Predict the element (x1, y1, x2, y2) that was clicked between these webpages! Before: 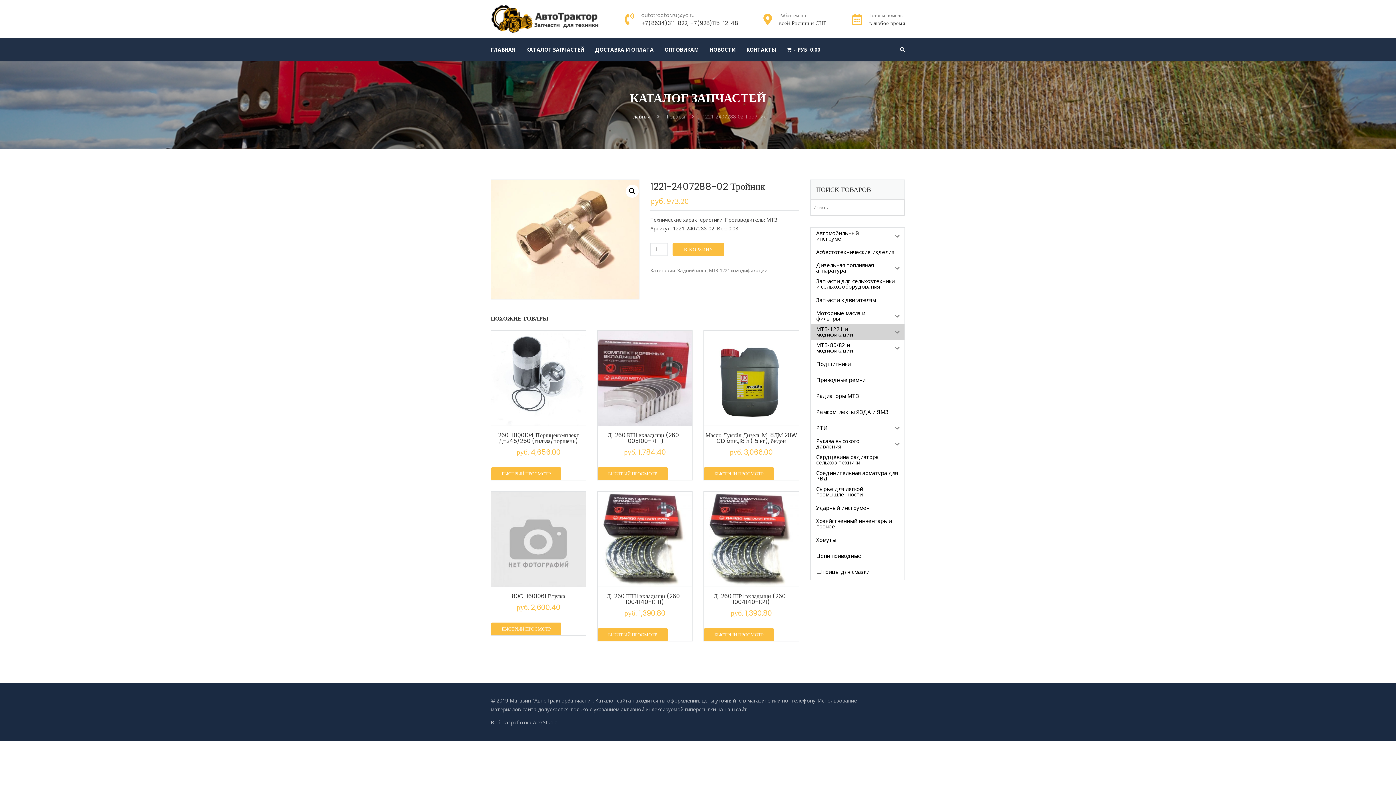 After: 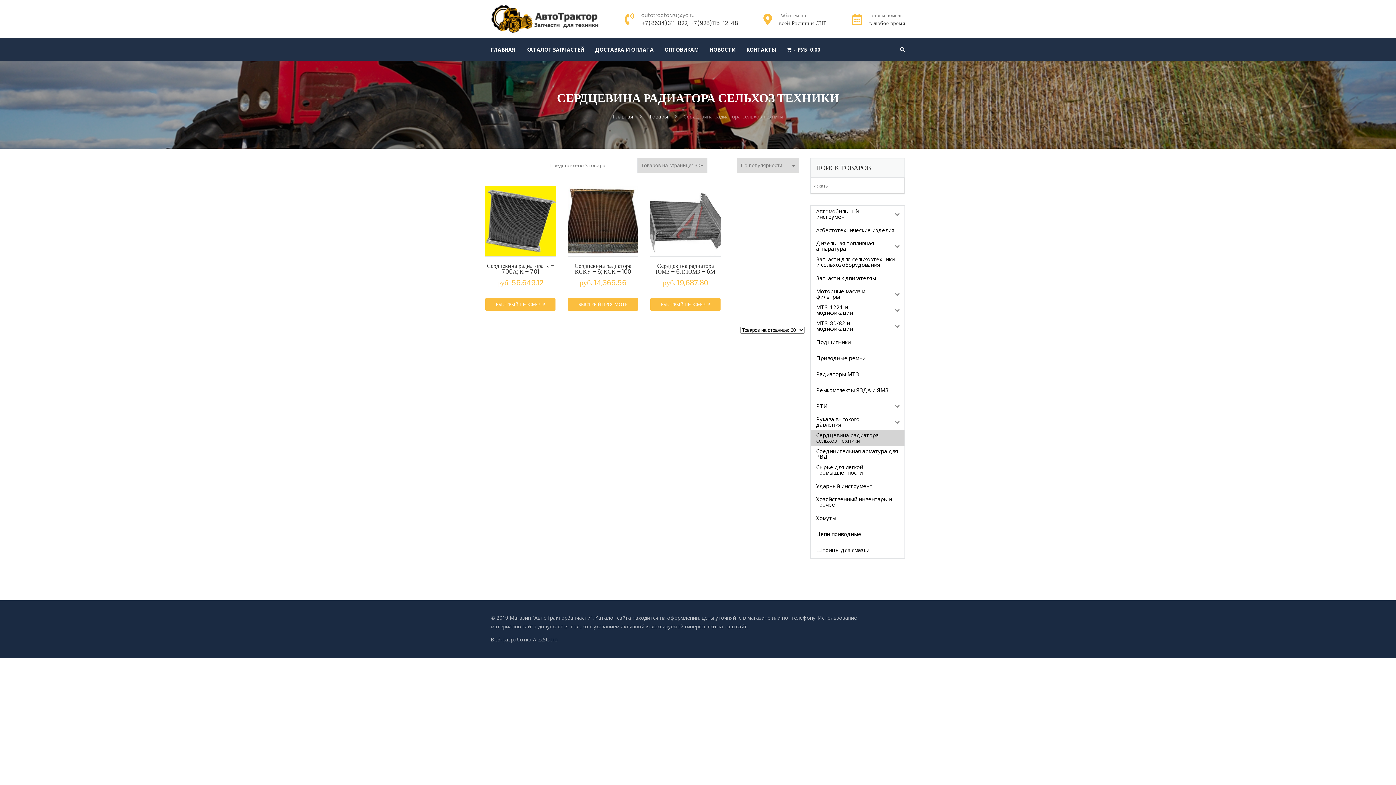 Action: label: Сердцевина радиатора сельхоз техники bbox: (810, 452, 904, 468)